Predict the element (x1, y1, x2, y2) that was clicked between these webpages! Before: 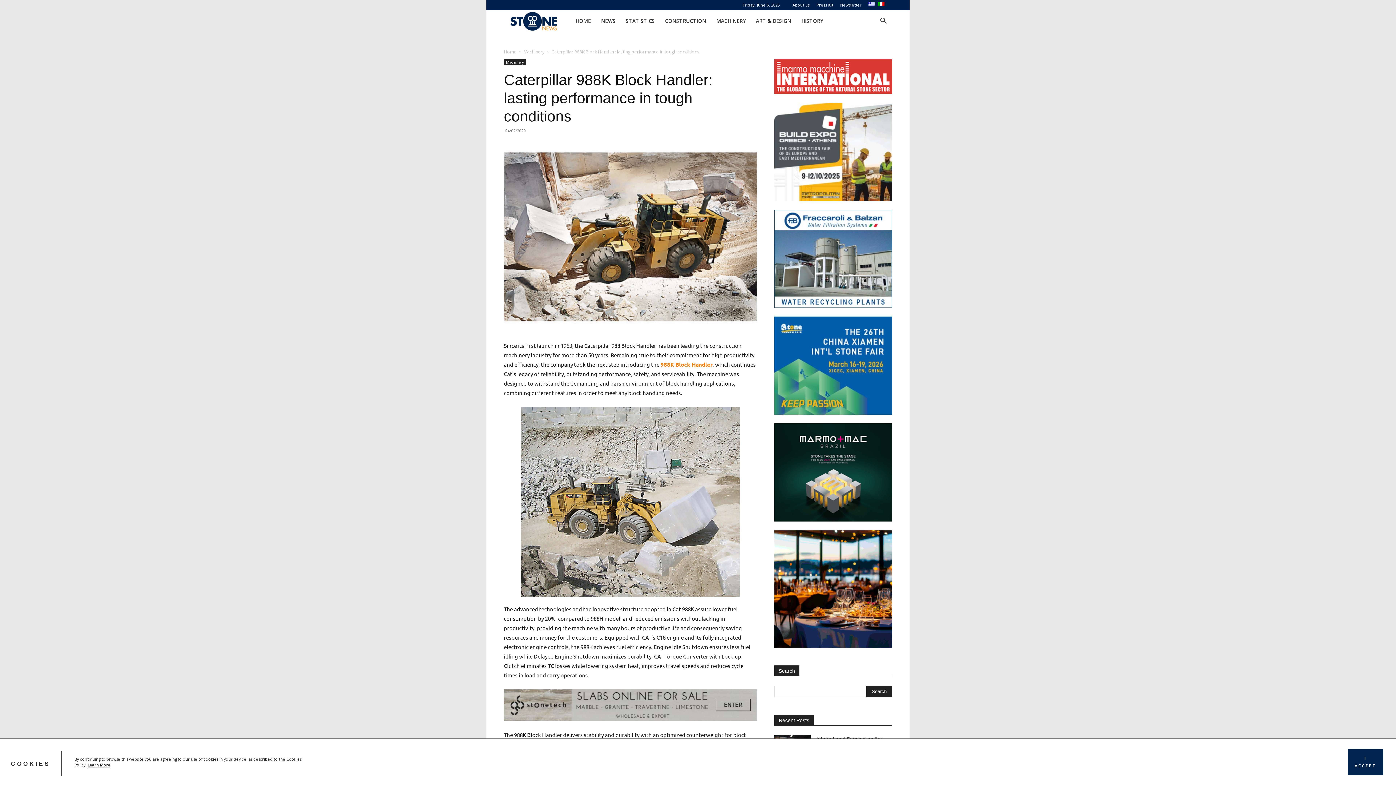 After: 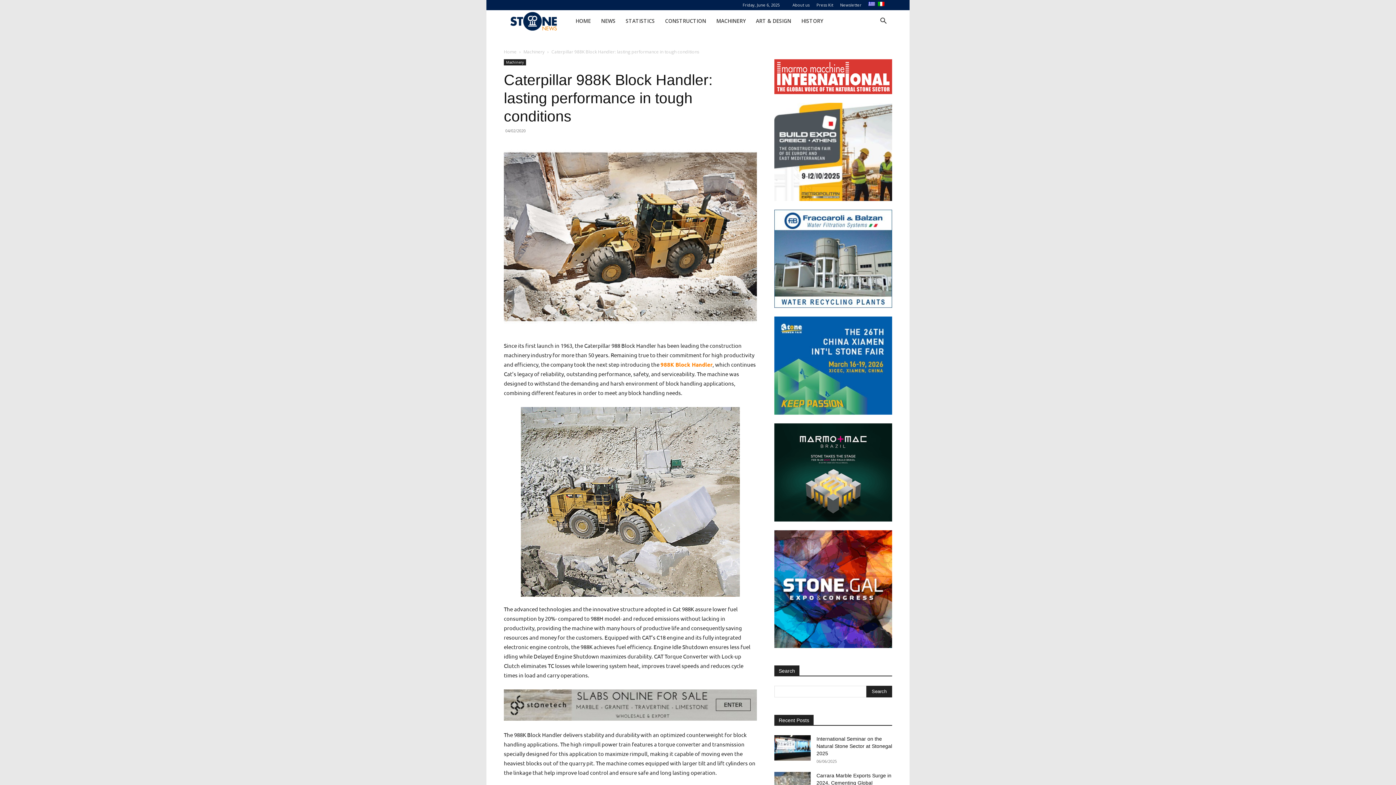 Action: label: I ACCEPT bbox: (1348, 749, 1383, 775)